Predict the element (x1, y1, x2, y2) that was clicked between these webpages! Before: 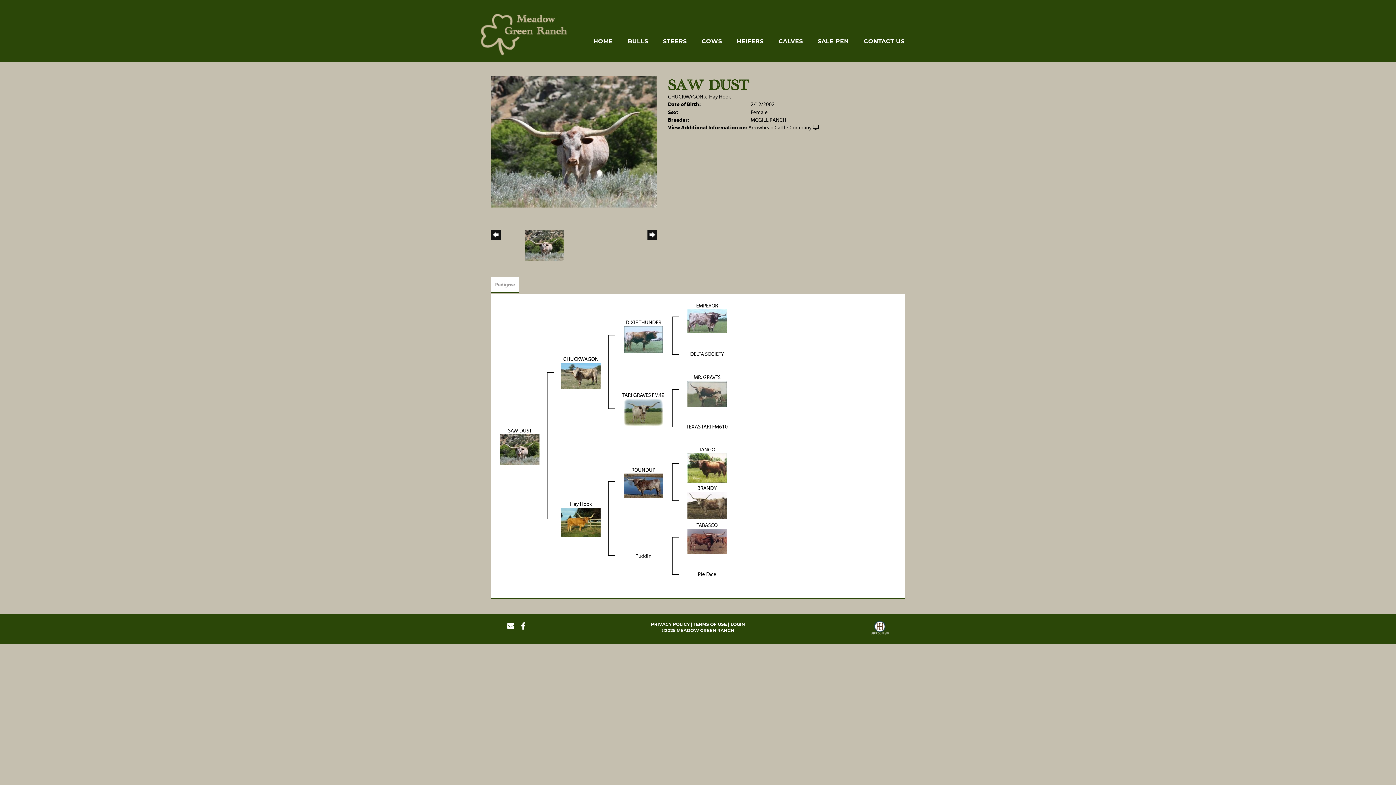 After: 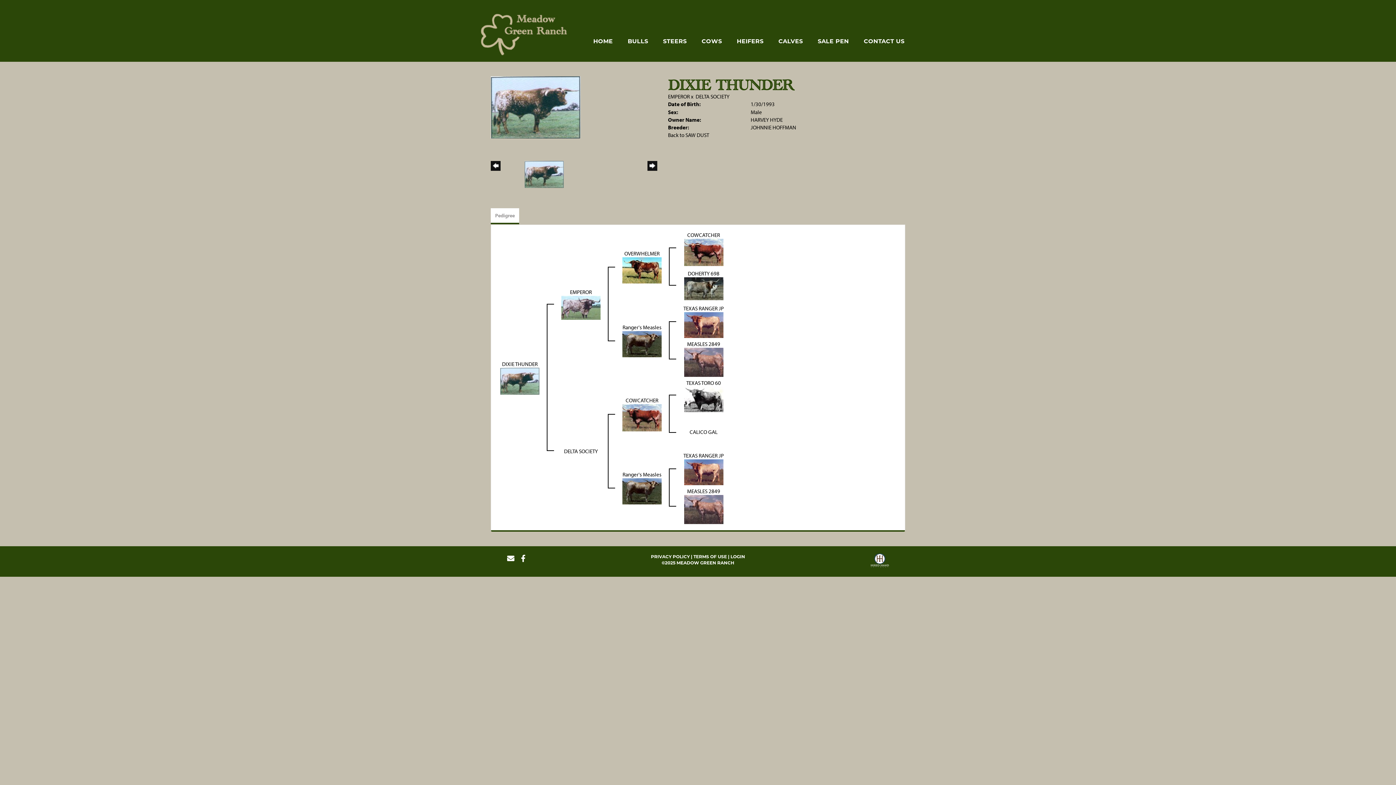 Action: label: DIXIE THUNDER bbox: (625, 319, 661, 325)